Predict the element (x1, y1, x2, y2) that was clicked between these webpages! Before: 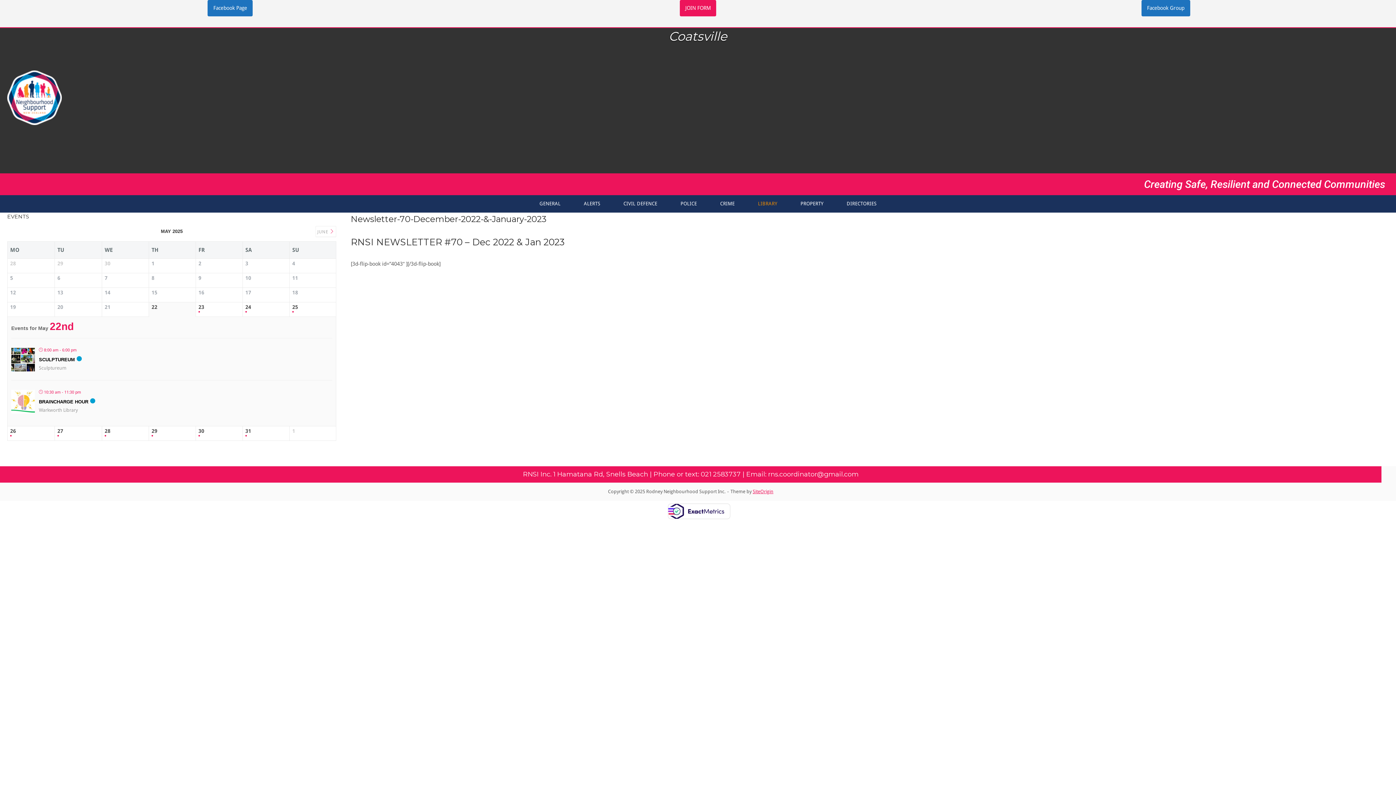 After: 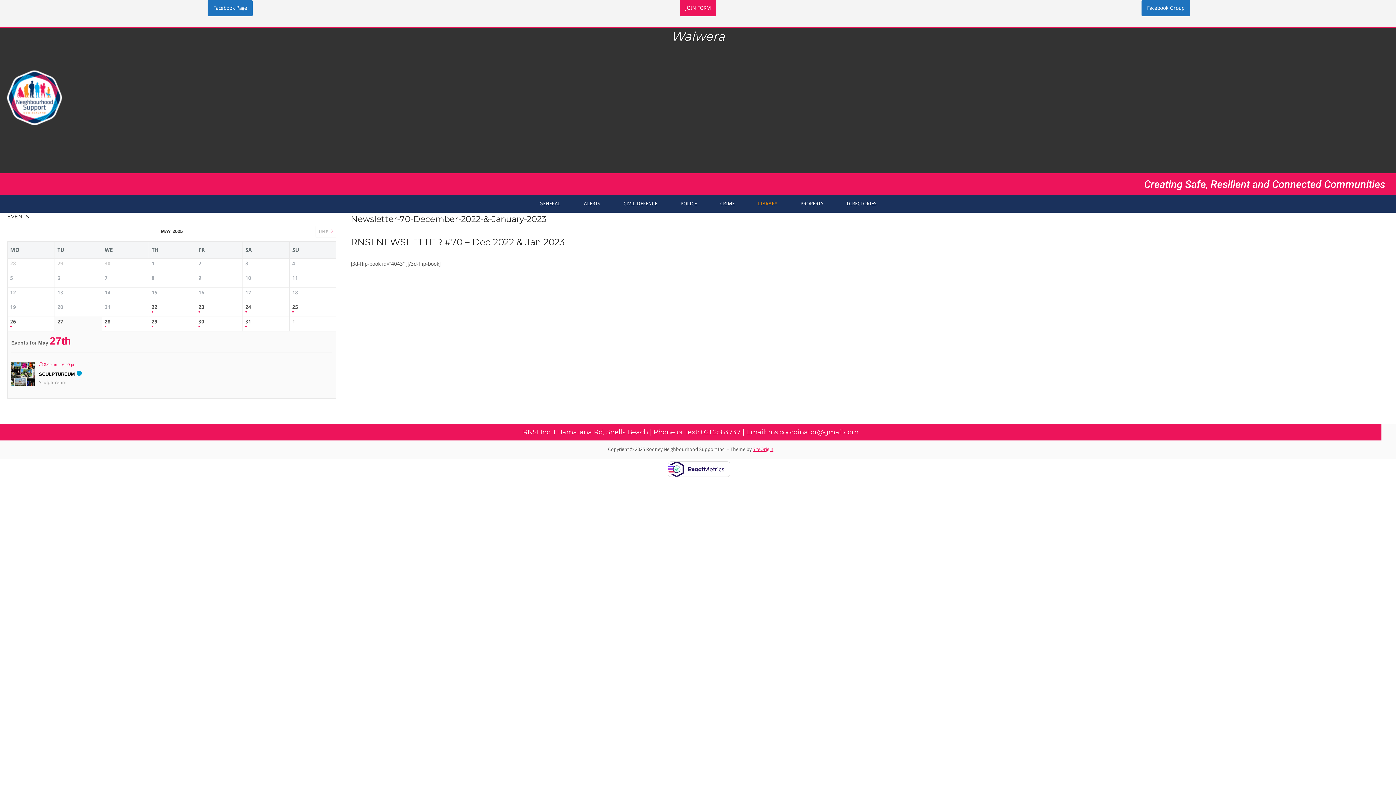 Action: label: 27 bbox: (57, 428, 99, 439)